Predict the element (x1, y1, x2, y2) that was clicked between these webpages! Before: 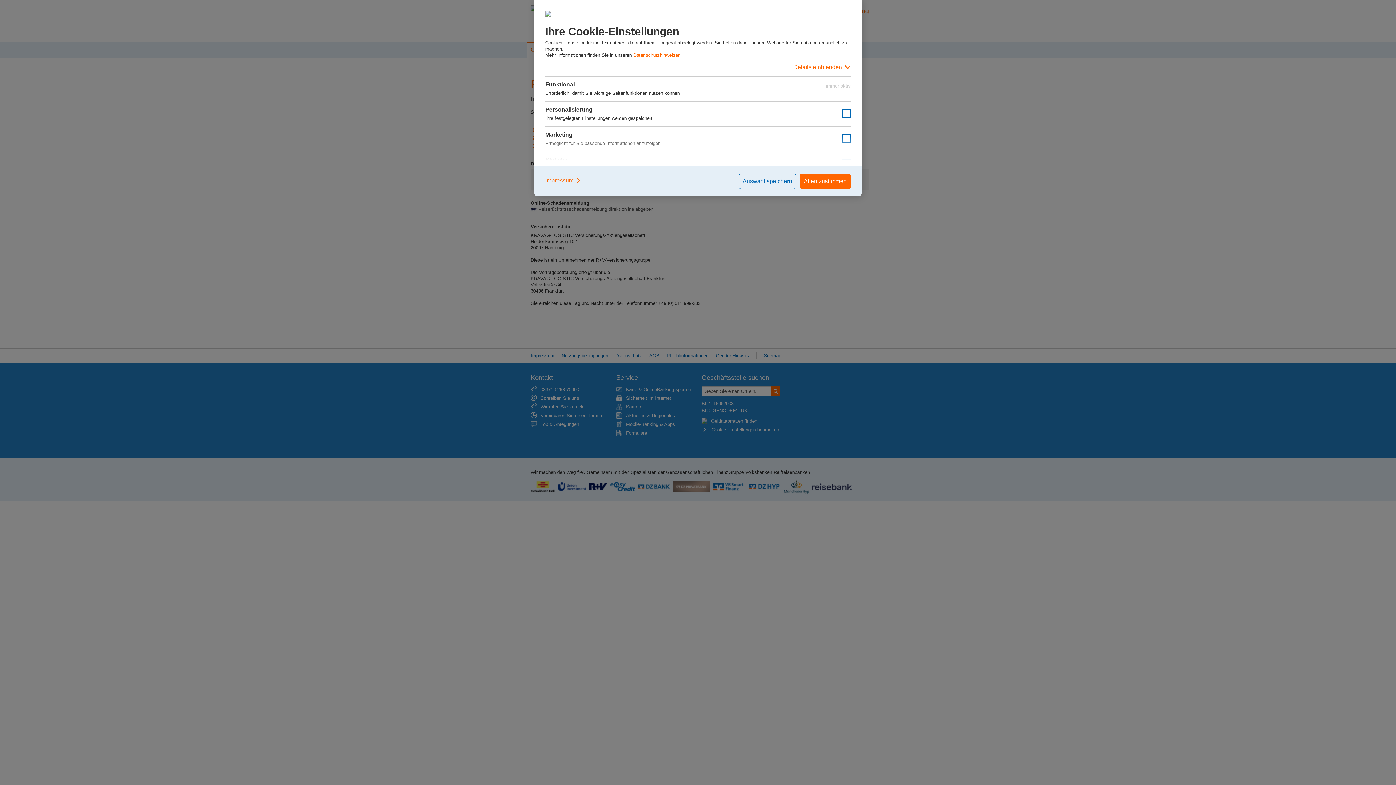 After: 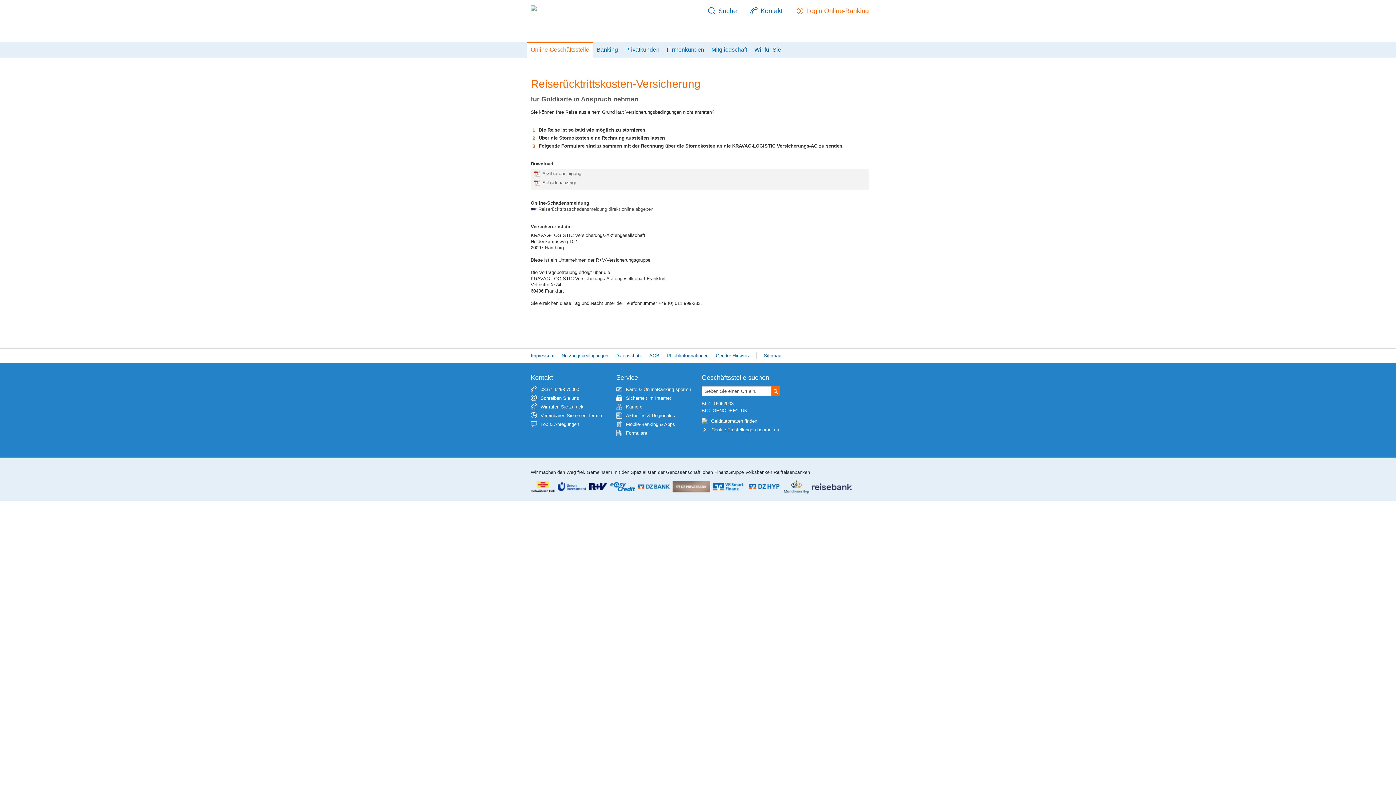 Action: bbox: (738, 173, 796, 189) label: Auswahl speichern